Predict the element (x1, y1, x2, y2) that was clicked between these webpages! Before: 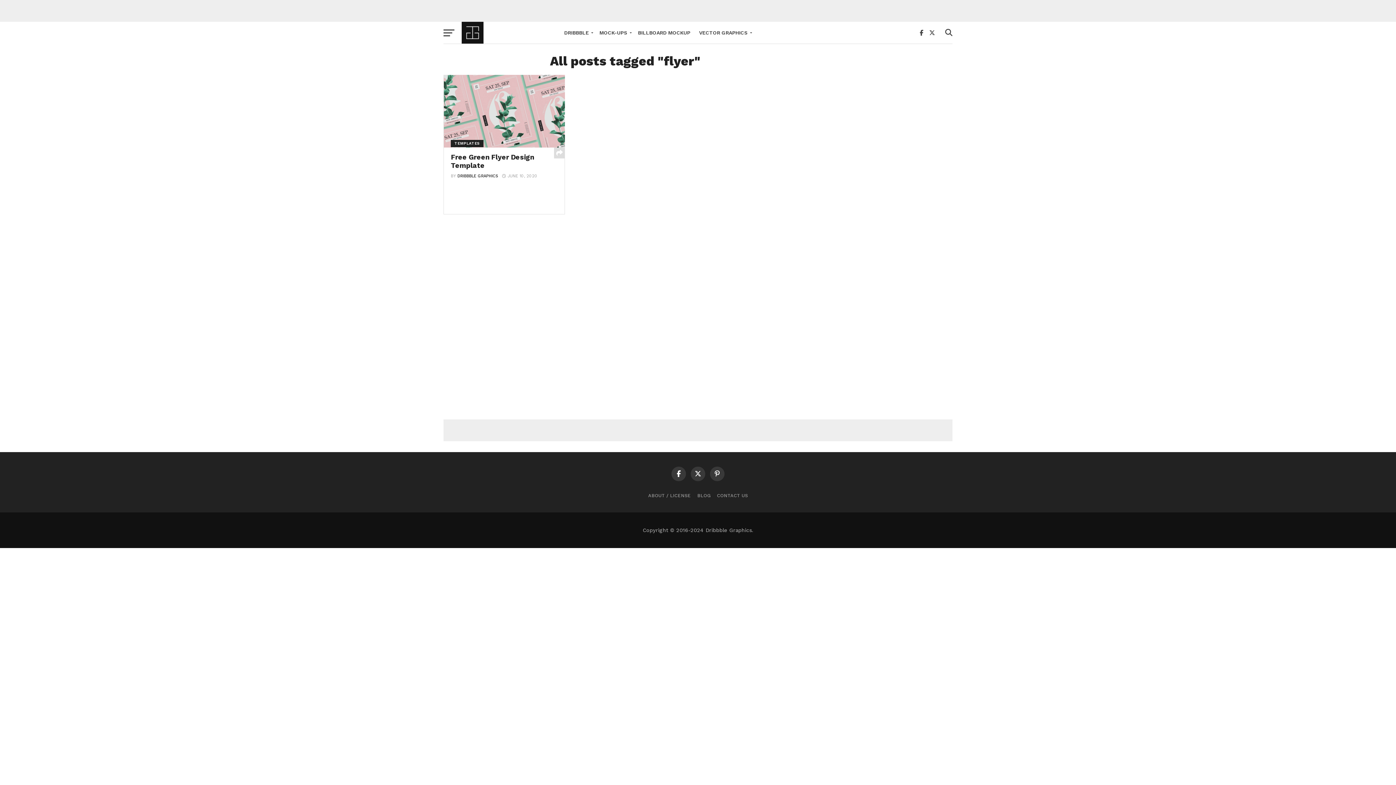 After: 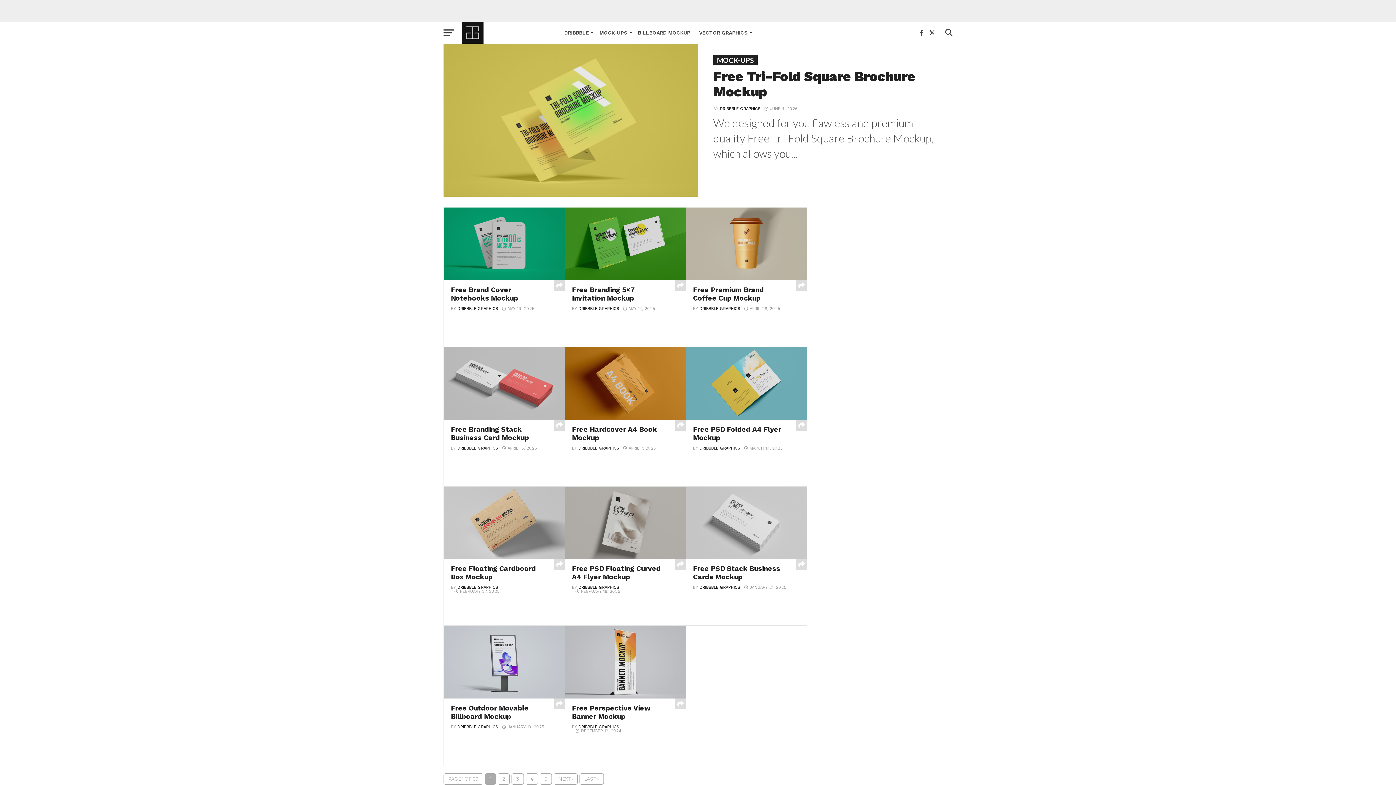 Action: bbox: (595, 21, 633, 43) label: MOCK-UPS